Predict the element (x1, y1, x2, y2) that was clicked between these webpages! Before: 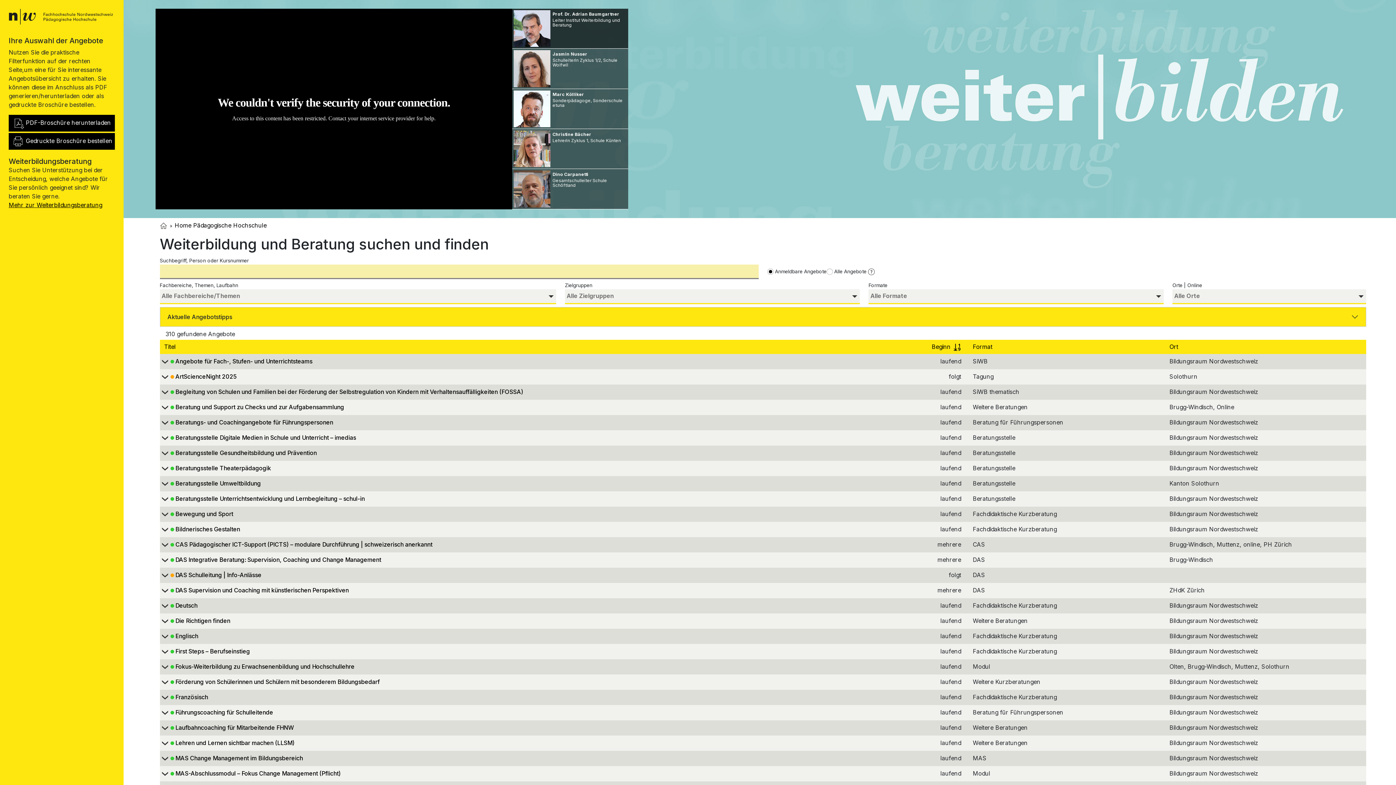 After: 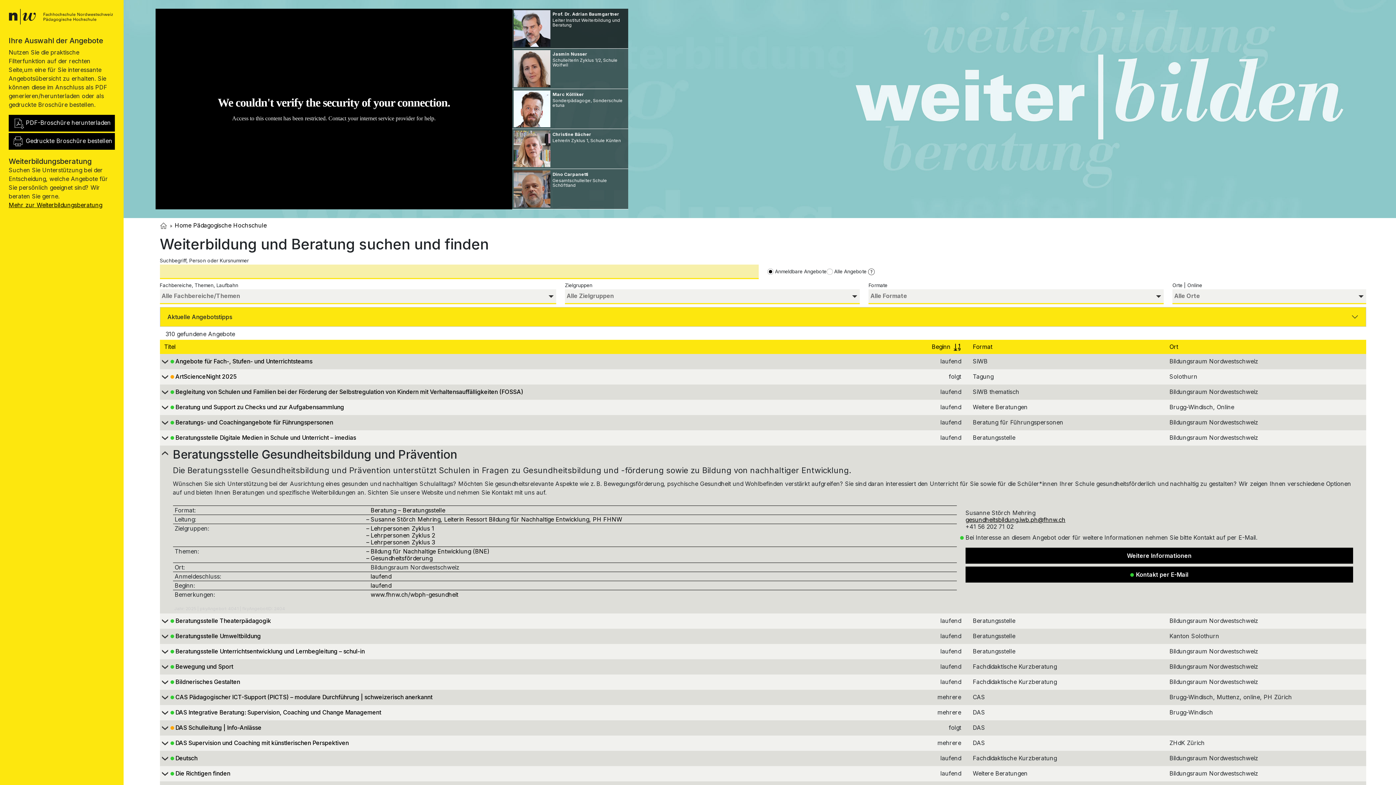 Action: bbox: (159, 450, 863, 458) label: 		Beratungsstelle Gesundheitsbildung und Prävention